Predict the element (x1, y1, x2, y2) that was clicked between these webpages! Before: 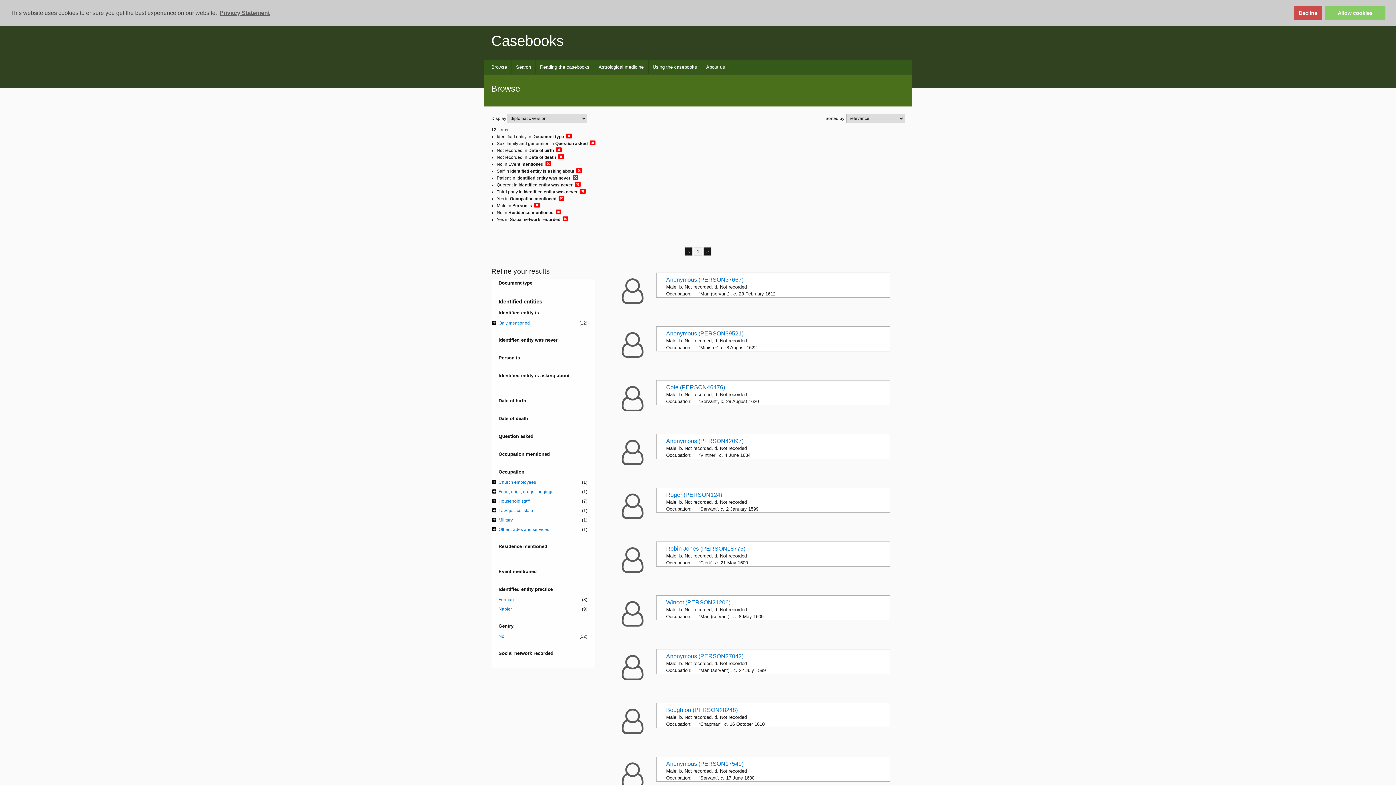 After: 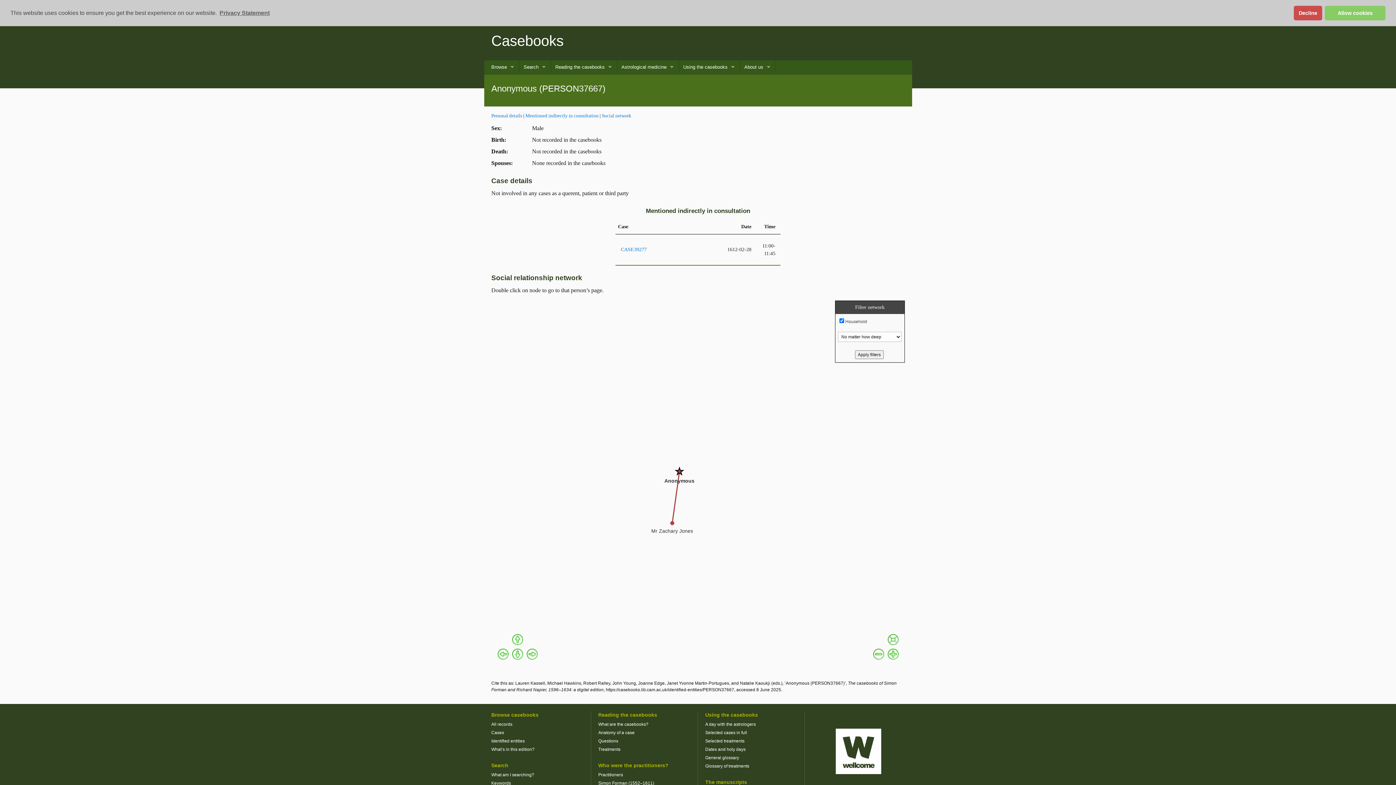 Action: bbox: (666, 276, 743, 282) label: Anonymous (PERSON37667)